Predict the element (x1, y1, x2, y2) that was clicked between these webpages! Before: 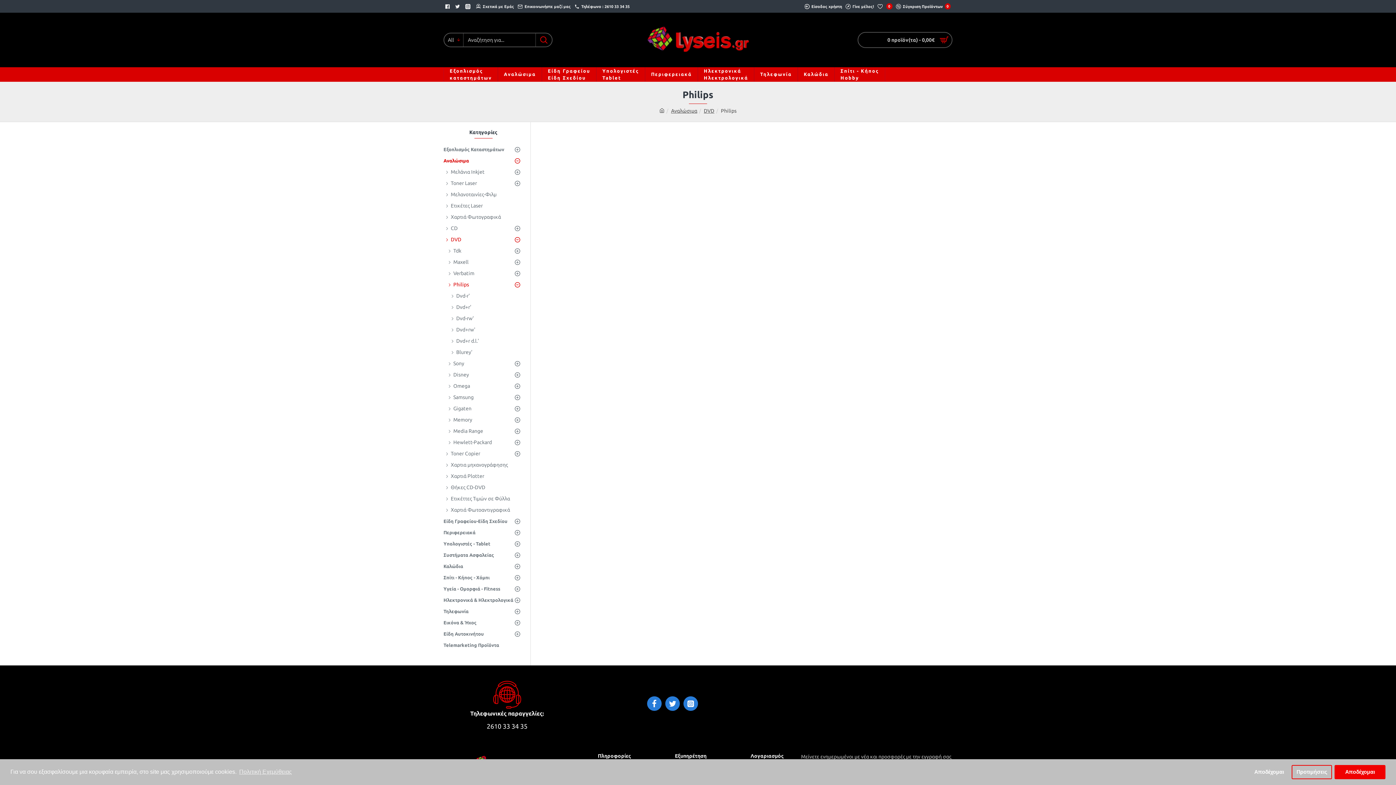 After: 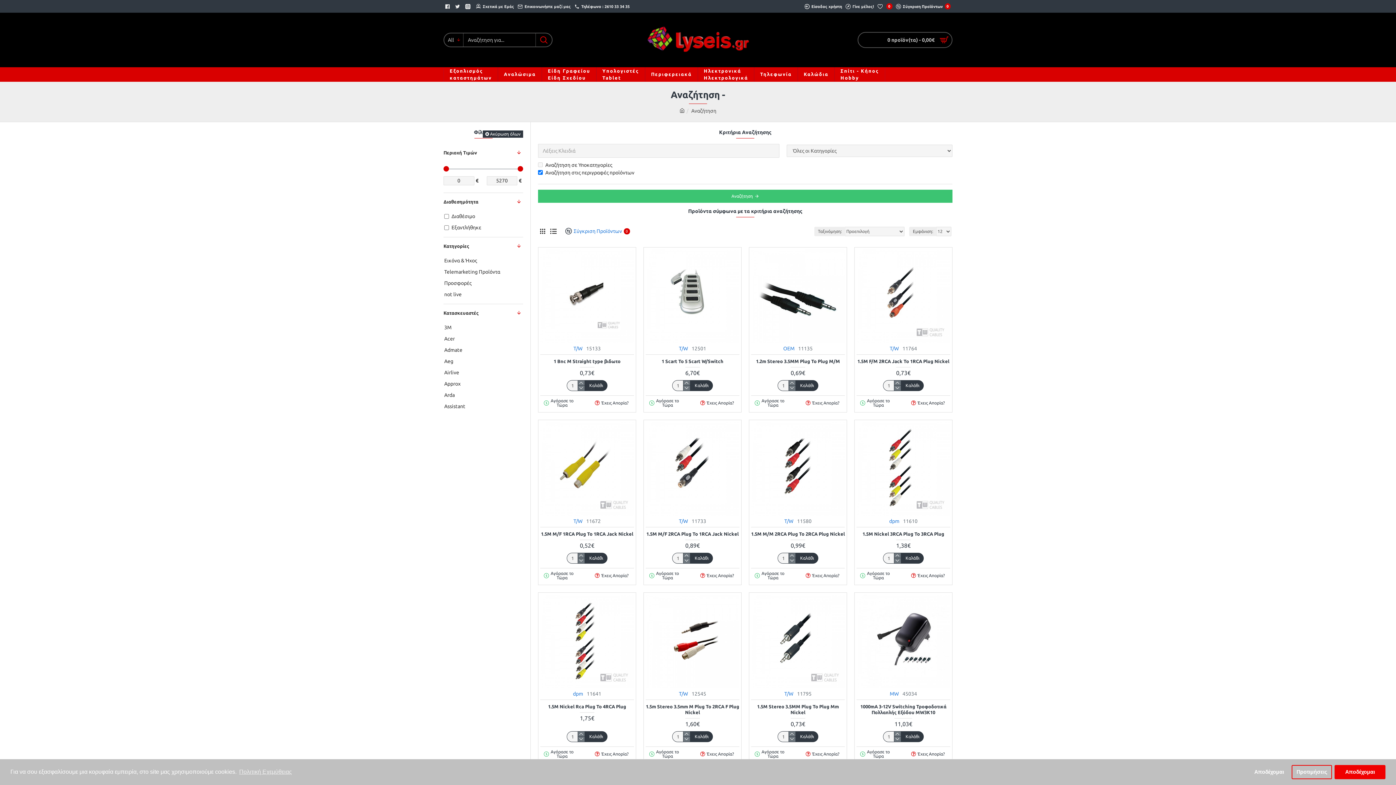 Action: bbox: (535, 33, 552, 46)